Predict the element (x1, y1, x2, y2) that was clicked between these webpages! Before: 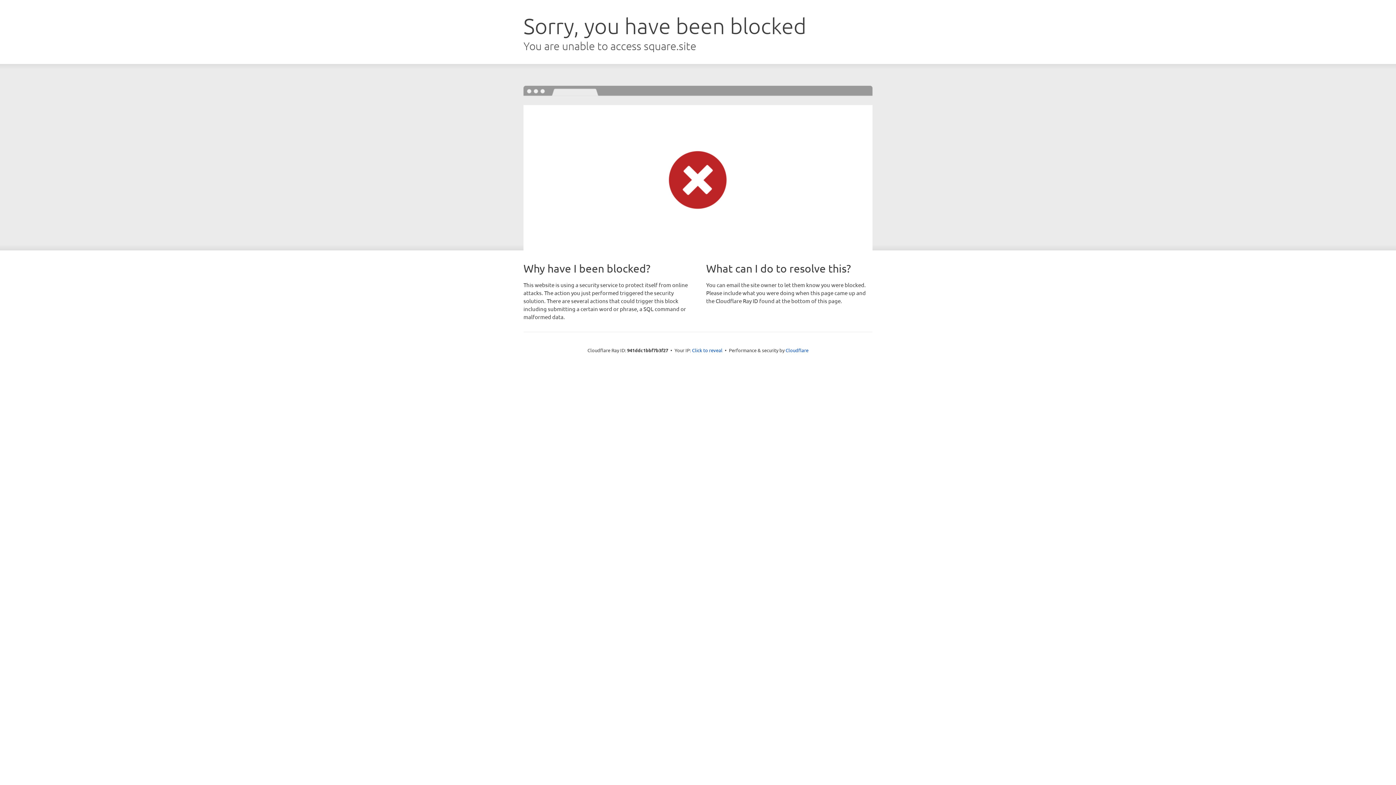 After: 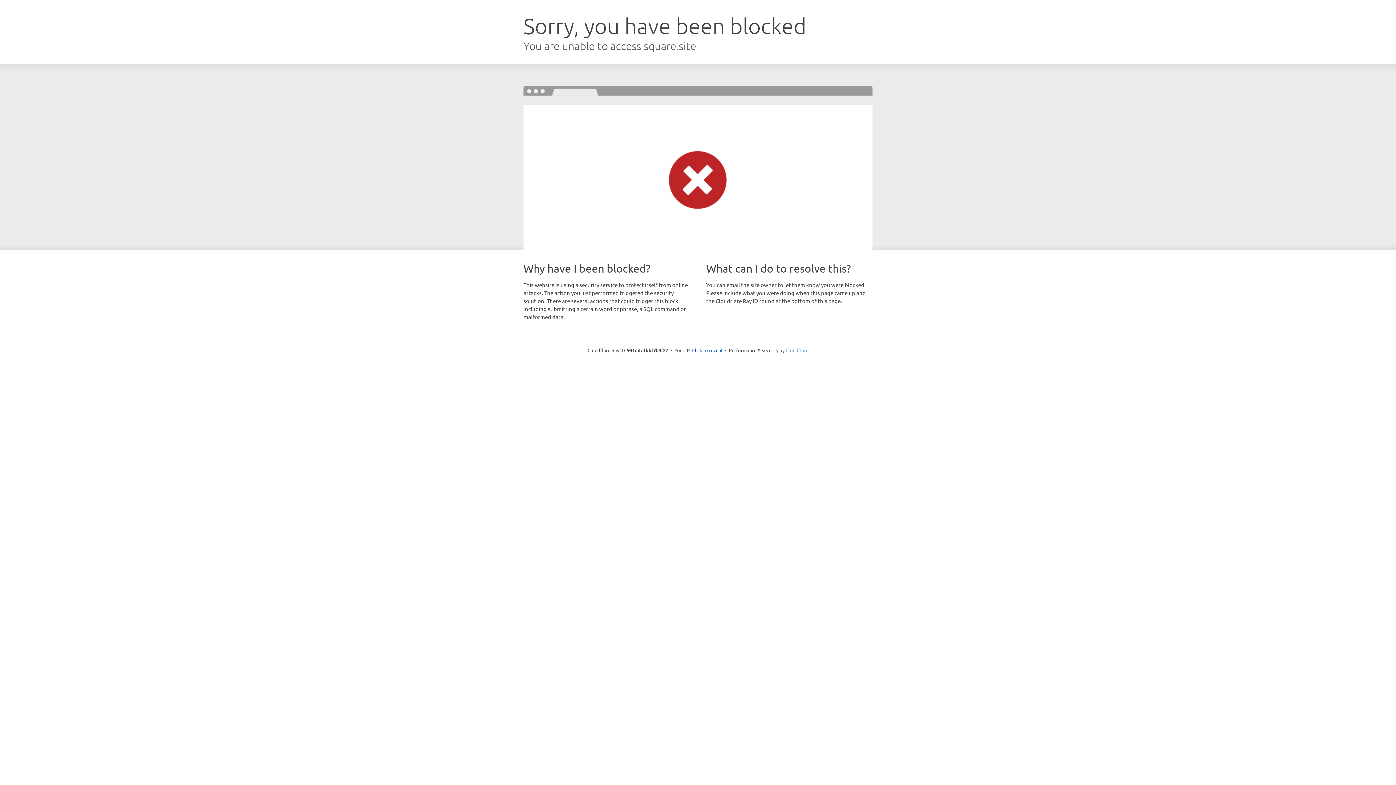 Action: bbox: (785, 347, 808, 353) label: Cloudflare